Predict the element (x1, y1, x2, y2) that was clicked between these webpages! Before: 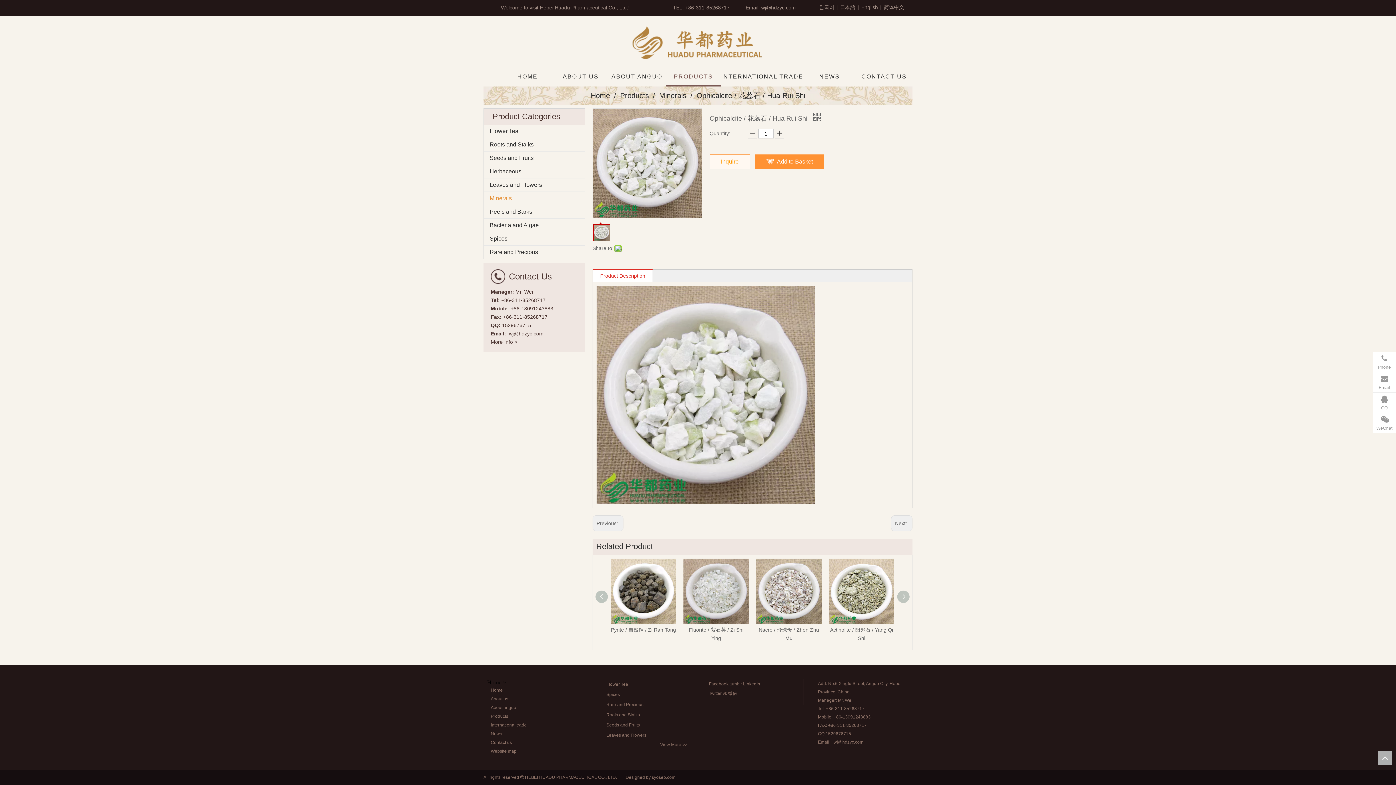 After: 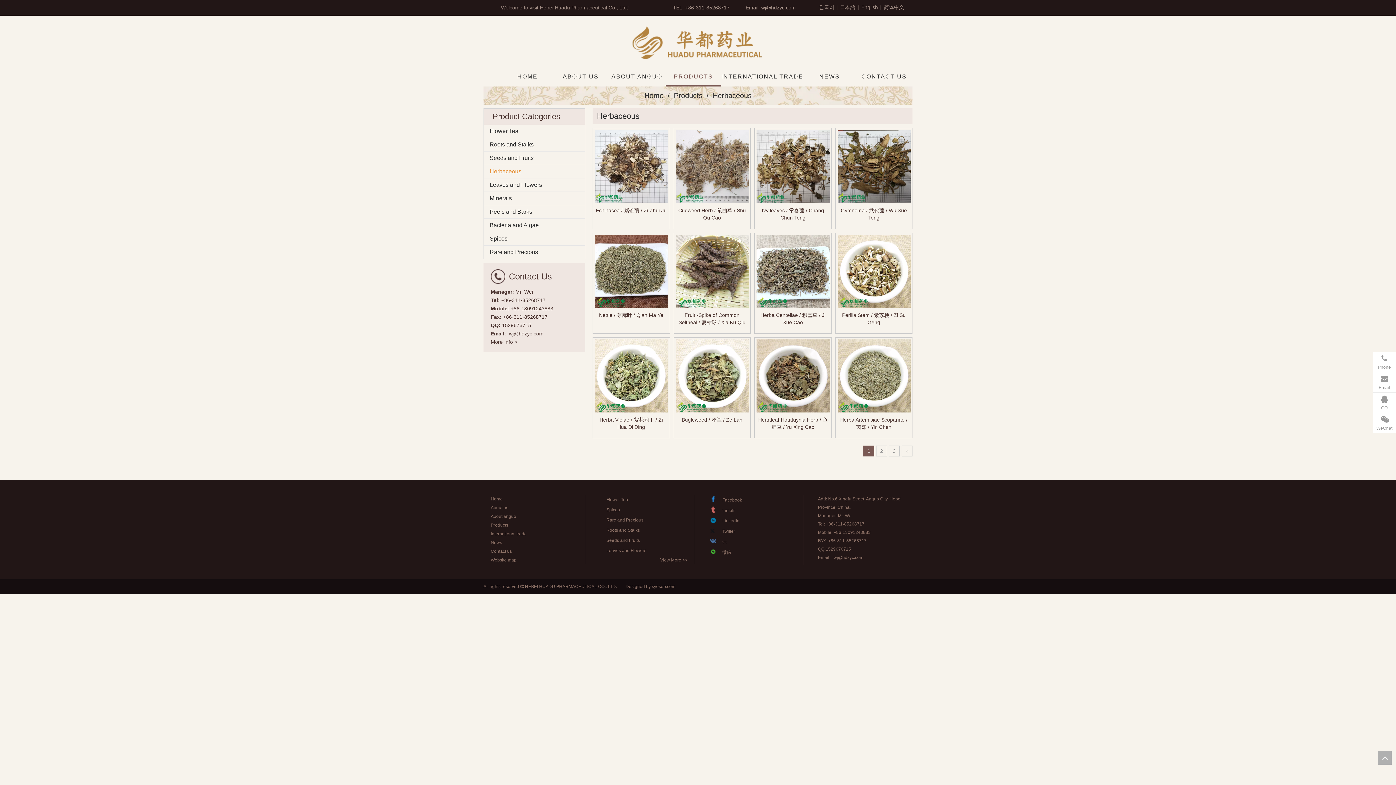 Action: bbox: (484, 165, 585, 178) label: Herbaceous